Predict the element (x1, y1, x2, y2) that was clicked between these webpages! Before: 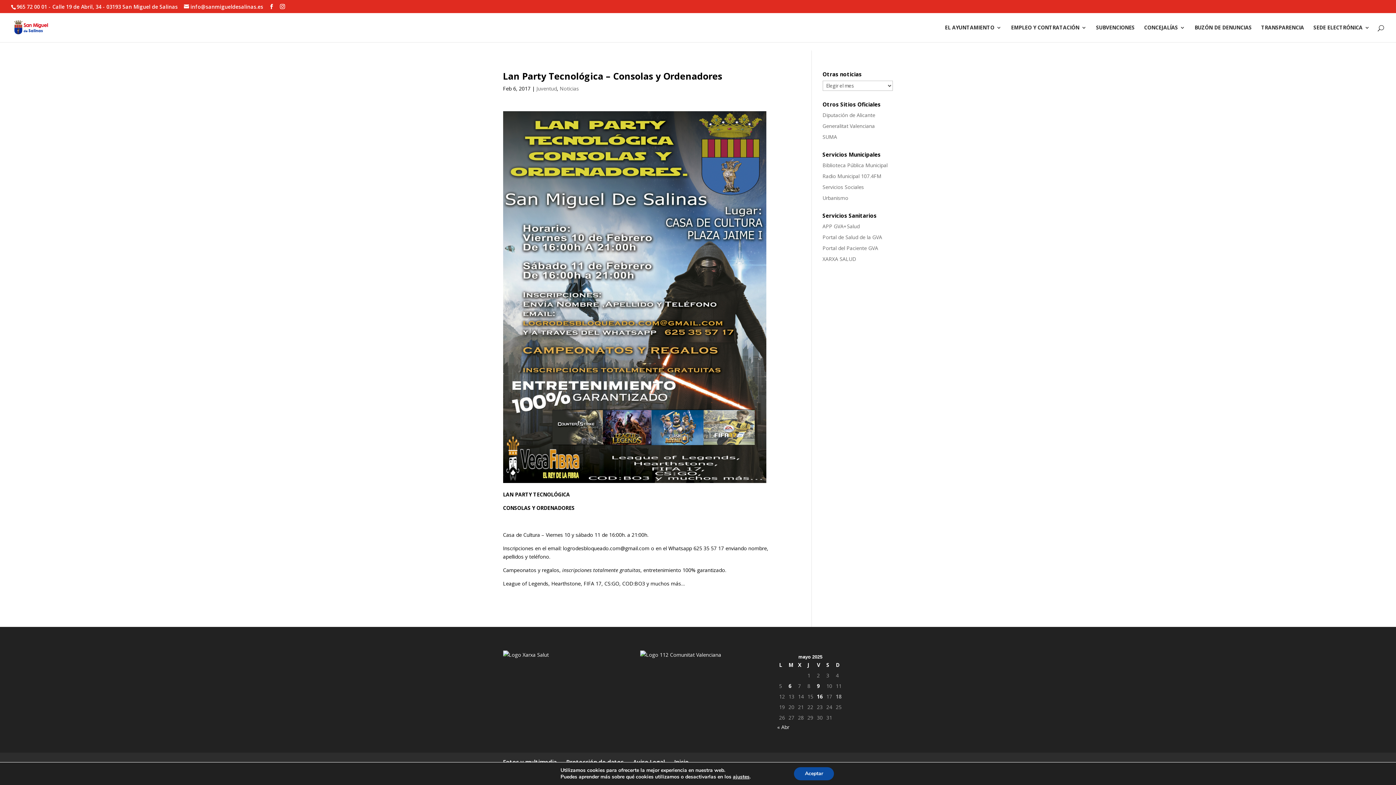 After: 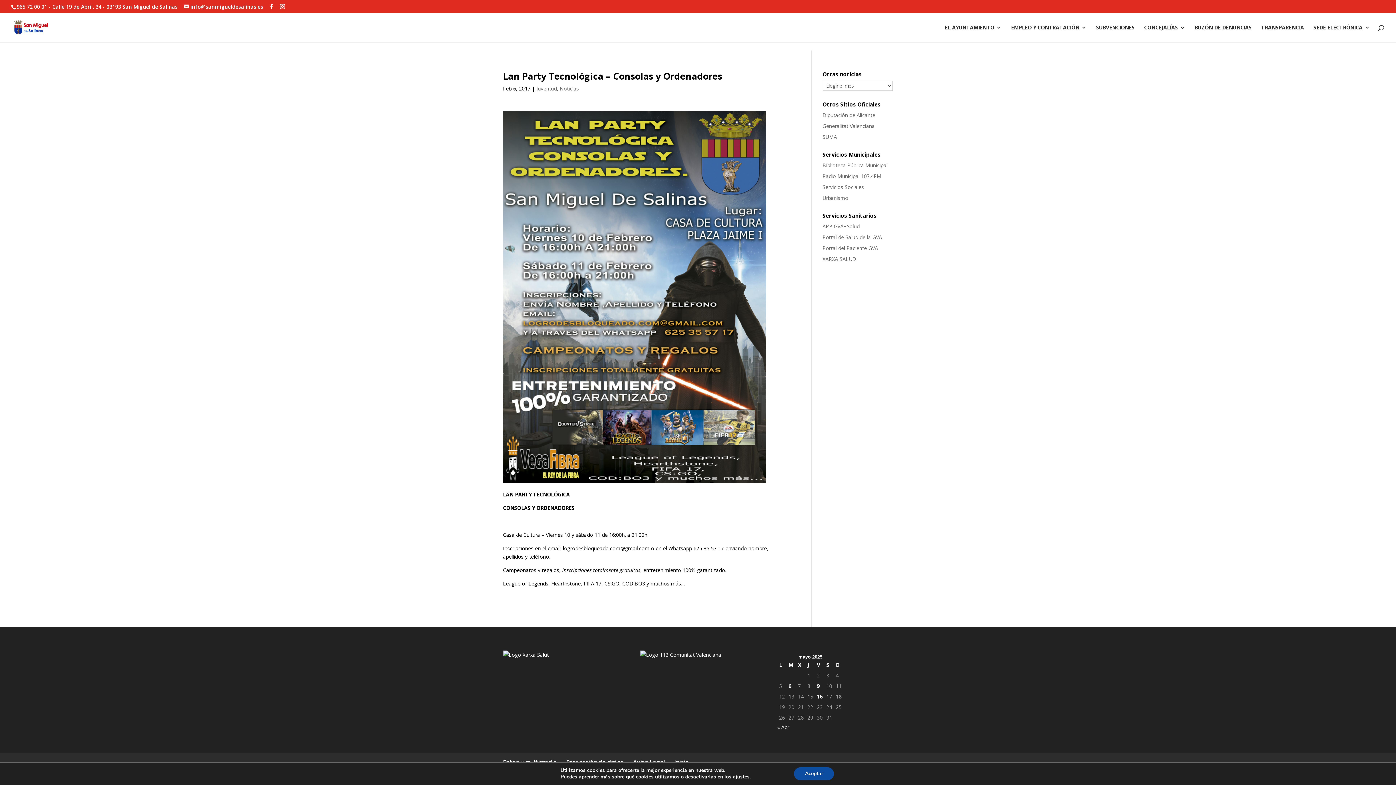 Action: bbox: (503, 651, 548, 658)